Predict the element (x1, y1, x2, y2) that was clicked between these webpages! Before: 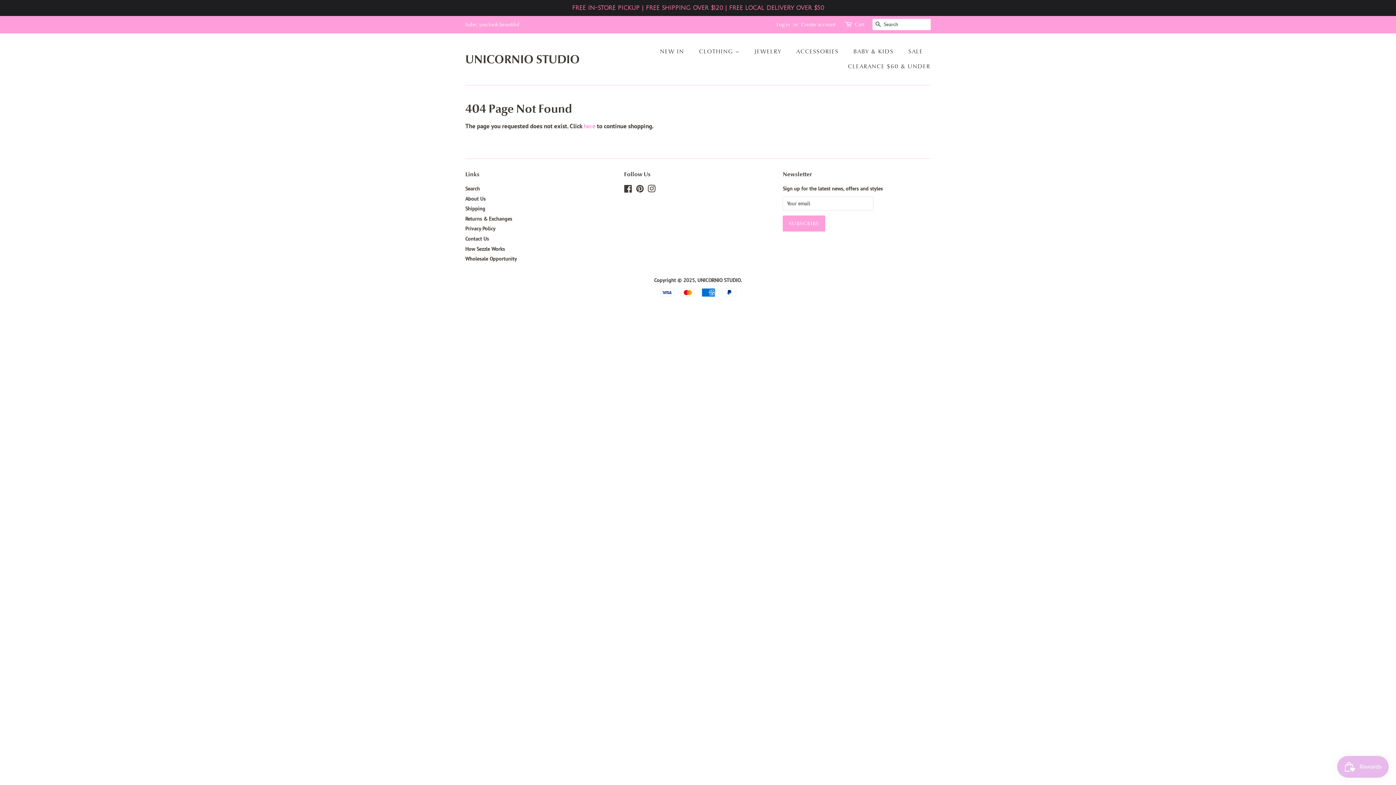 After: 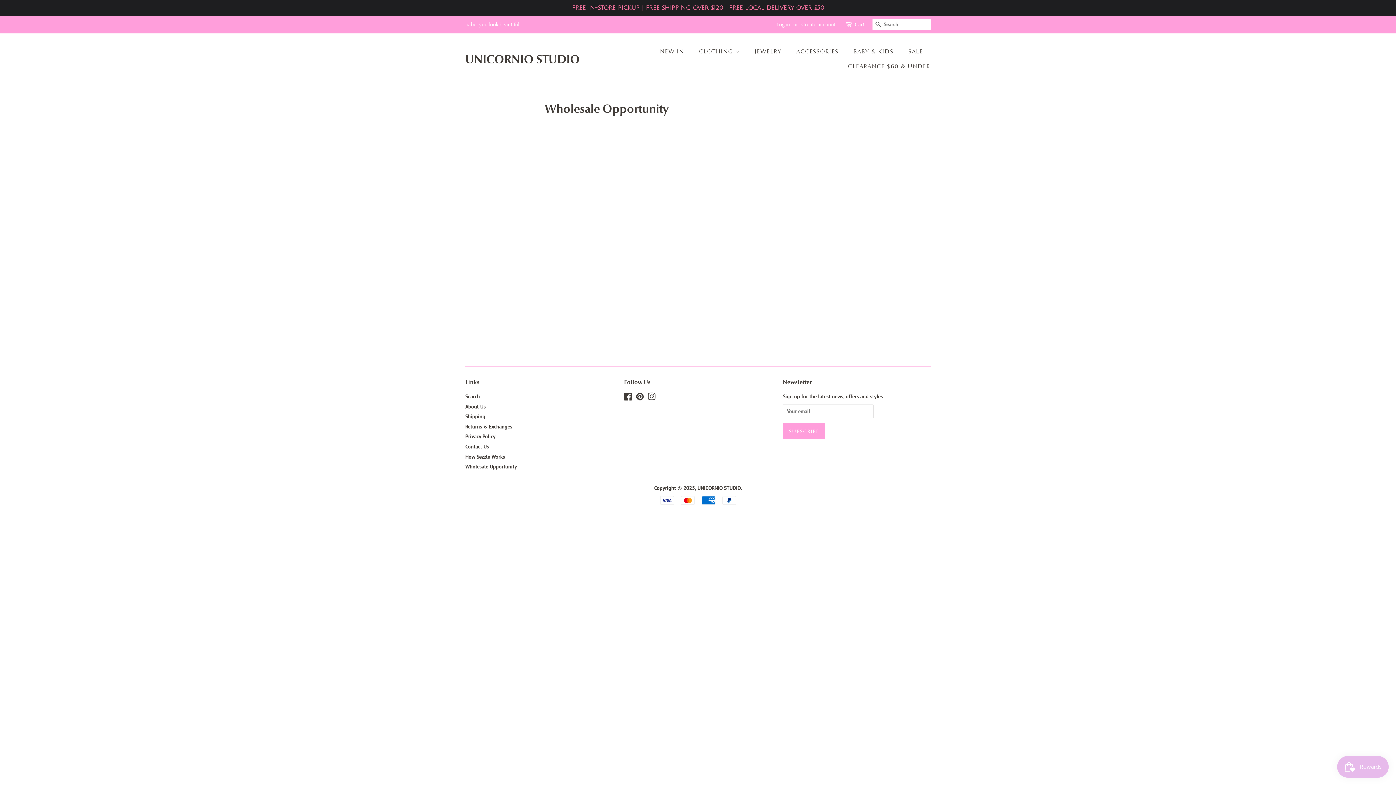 Action: bbox: (465, 255, 517, 262) label: Wholesale Opportunity